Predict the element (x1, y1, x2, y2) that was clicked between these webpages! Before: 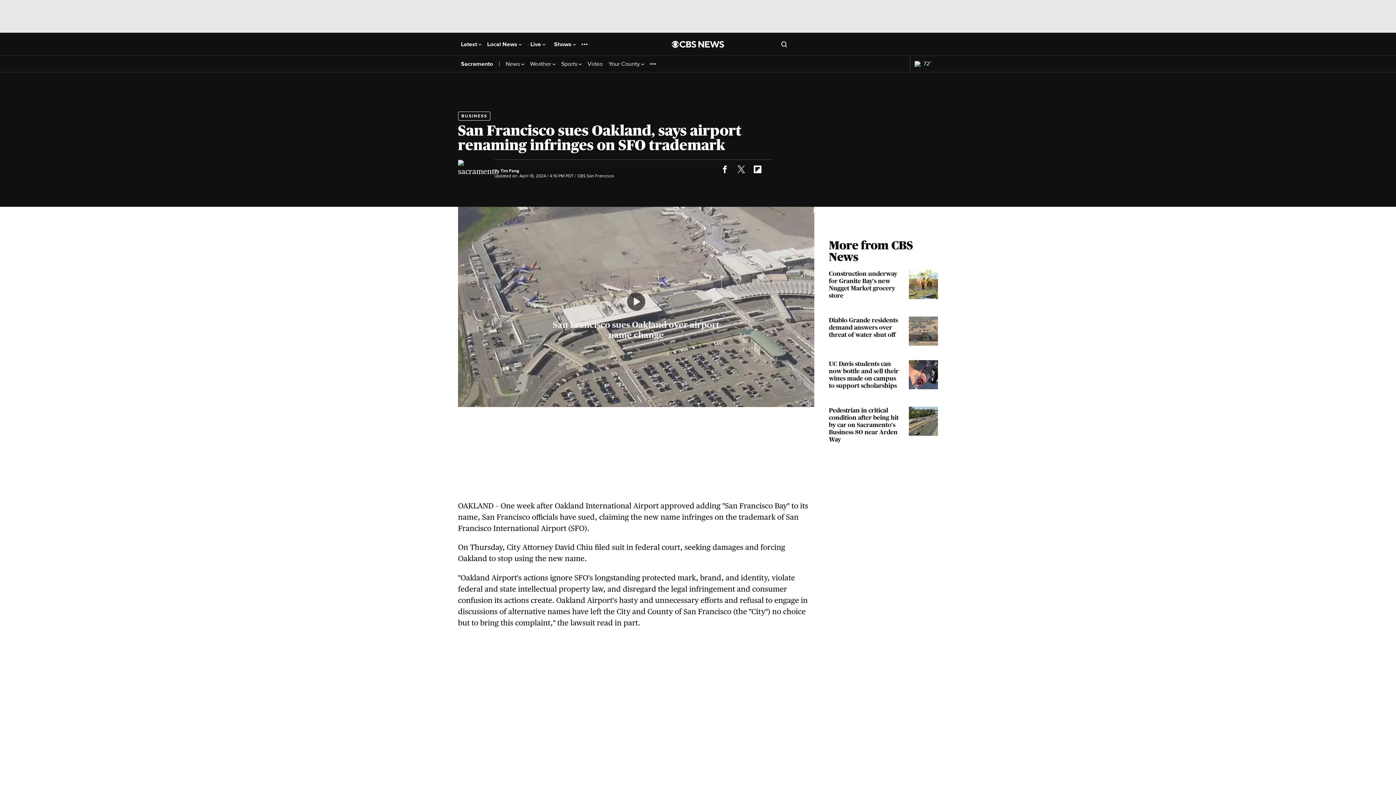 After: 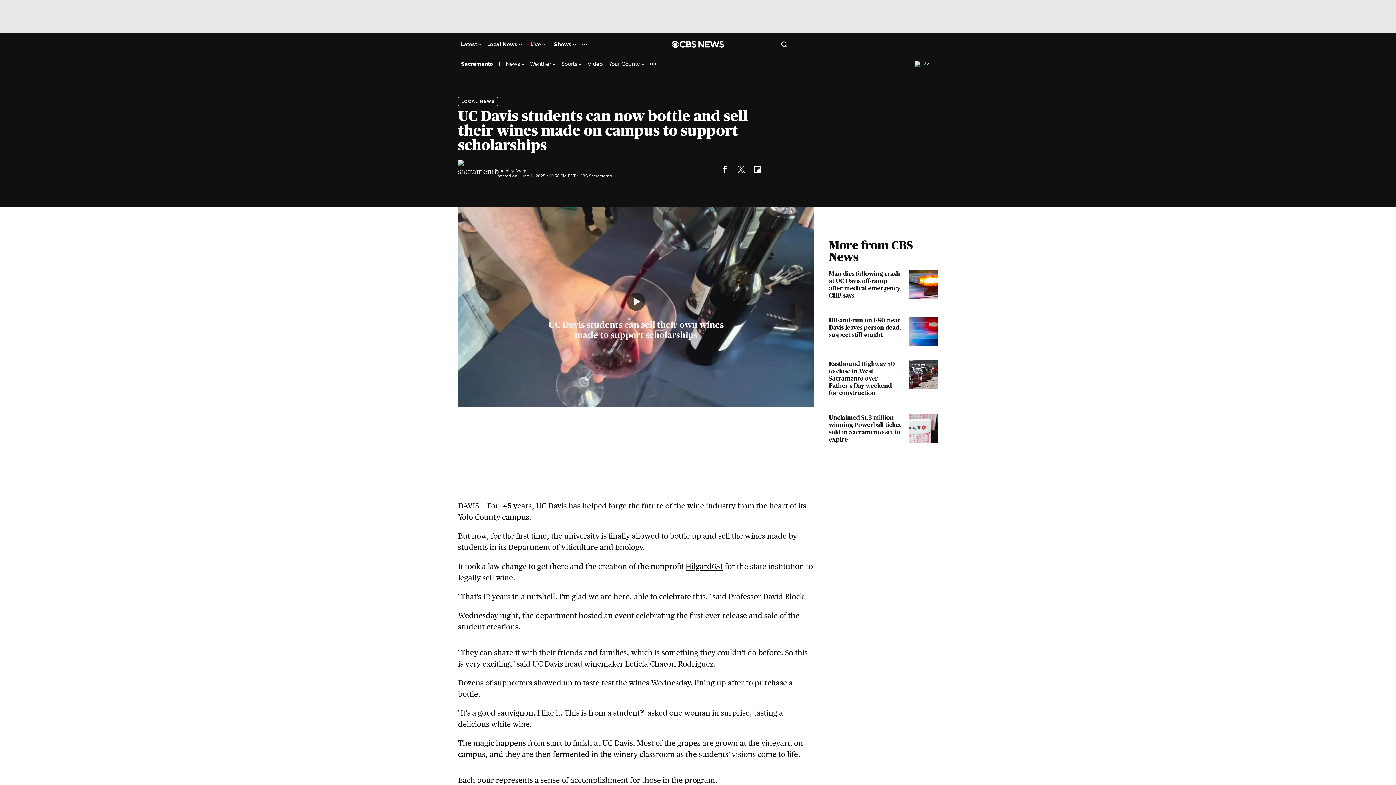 Action: label: UC Davis students can now bottle and sell their wines made on campus to support scholarships bbox: (829, 360, 938, 392)